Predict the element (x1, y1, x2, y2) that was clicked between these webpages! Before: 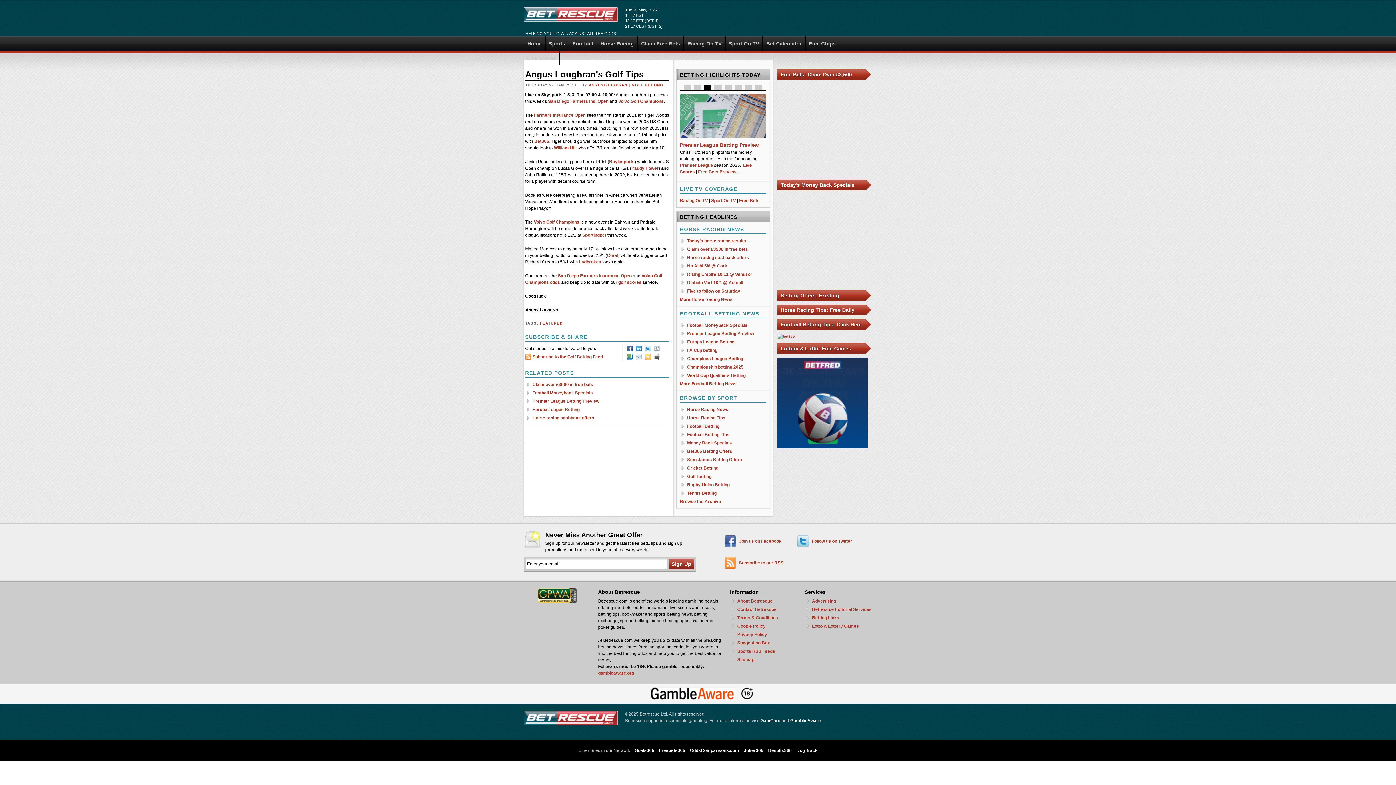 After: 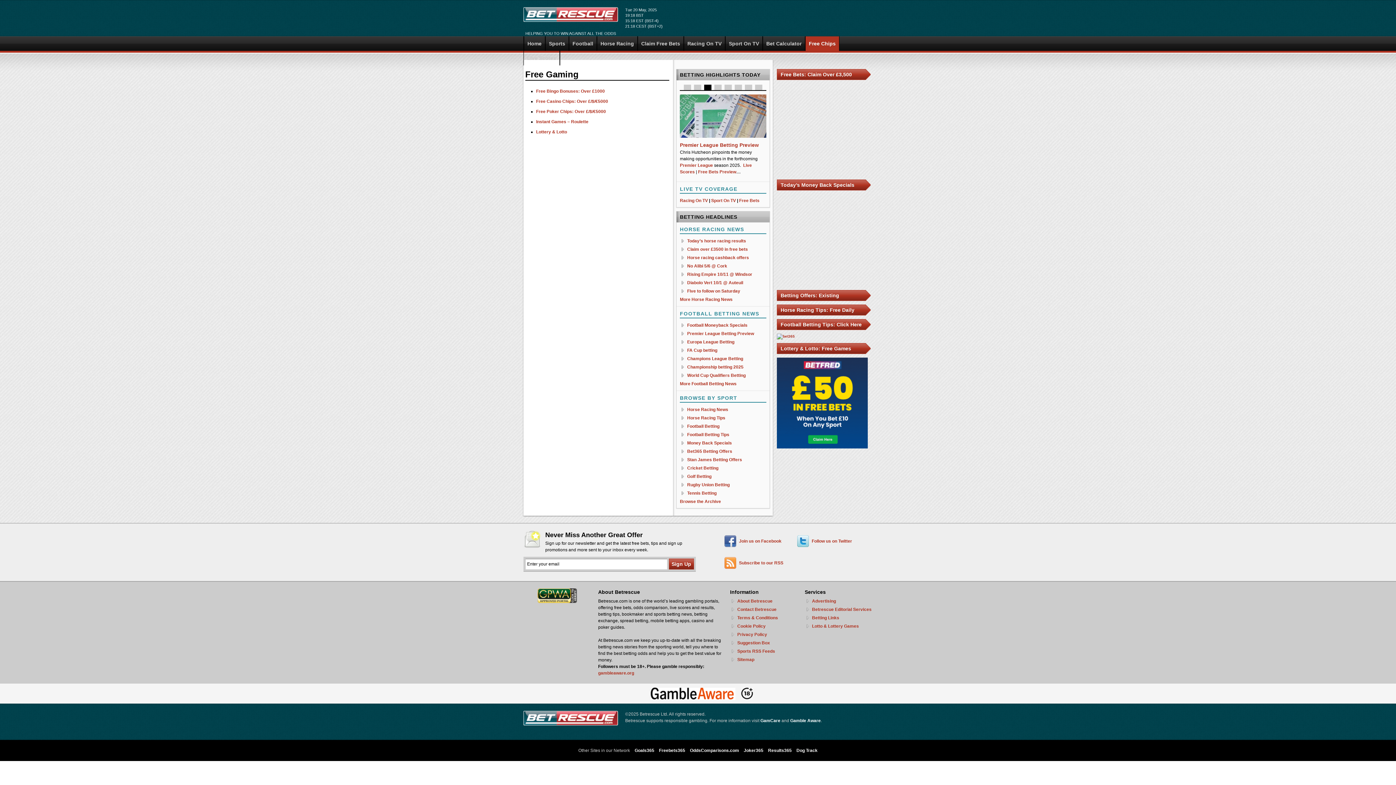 Action: bbox: (805, 36, 839, 50) label: Free Chips